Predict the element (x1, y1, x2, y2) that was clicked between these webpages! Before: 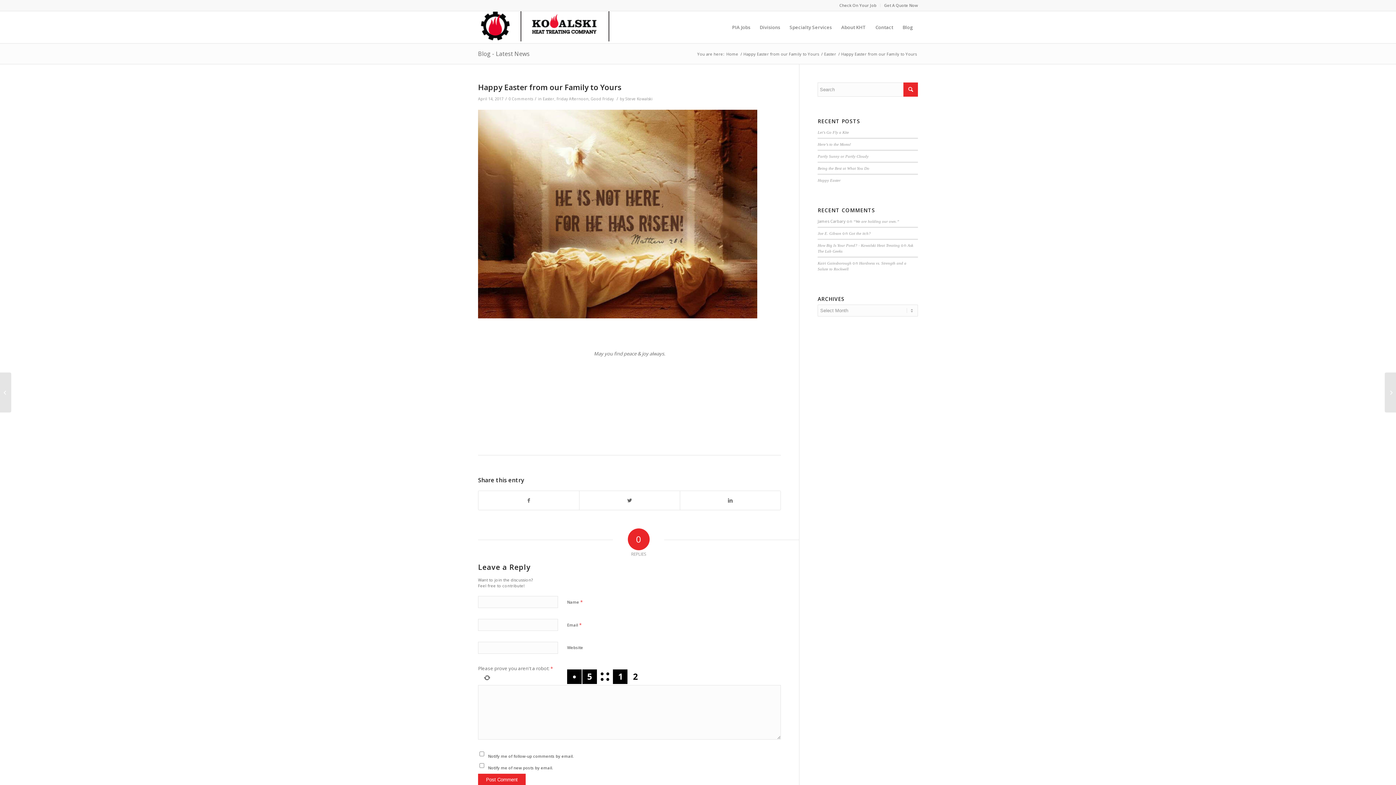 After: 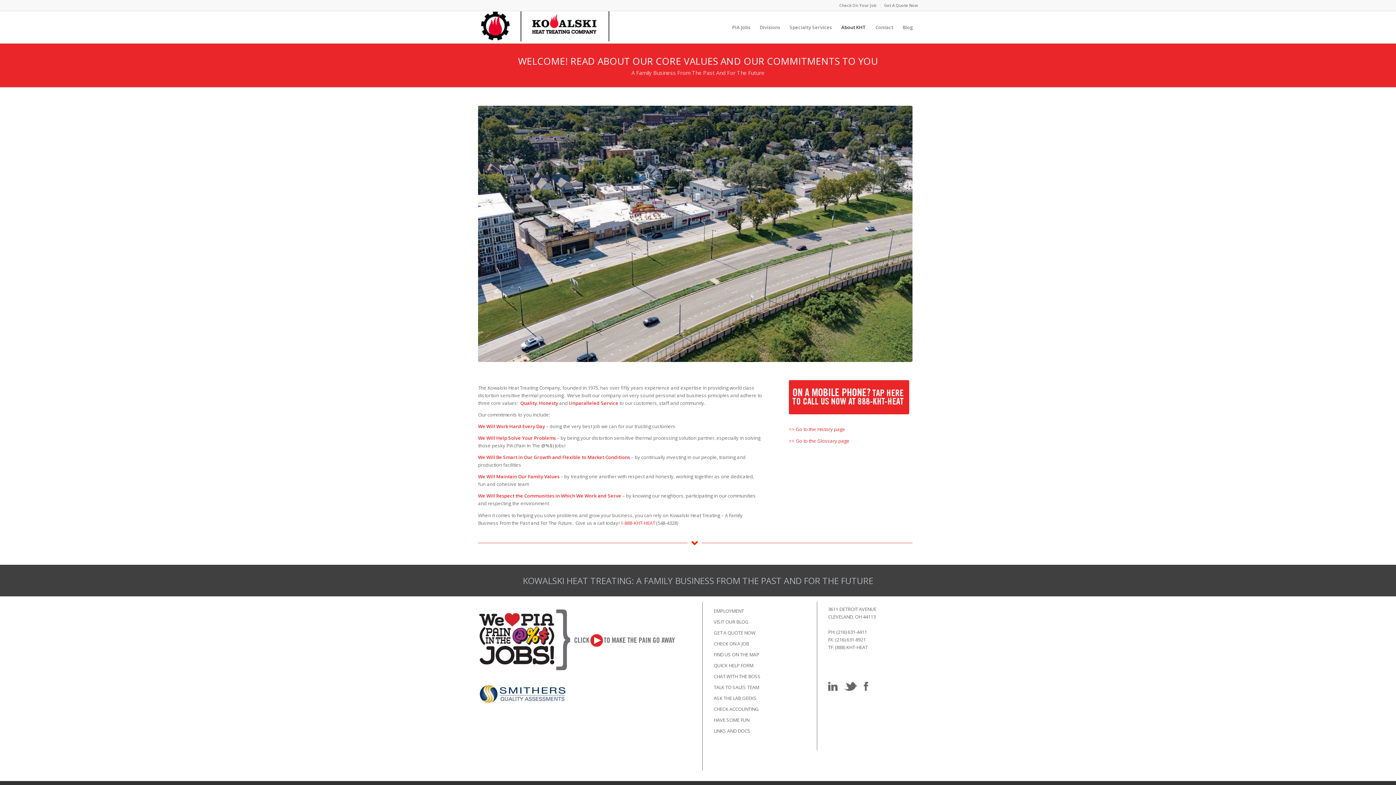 Action: label: About KHT bbox: (836, 11, 870, 43)